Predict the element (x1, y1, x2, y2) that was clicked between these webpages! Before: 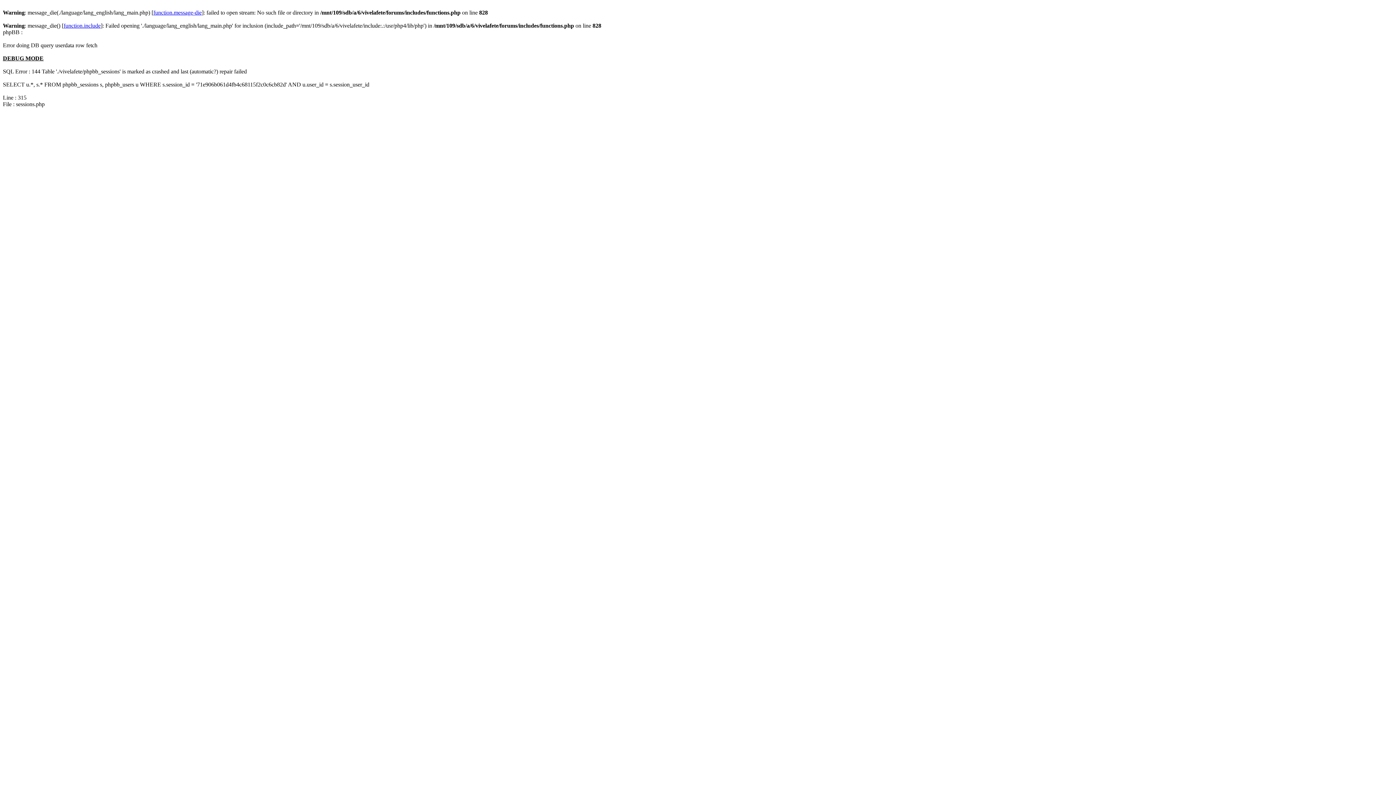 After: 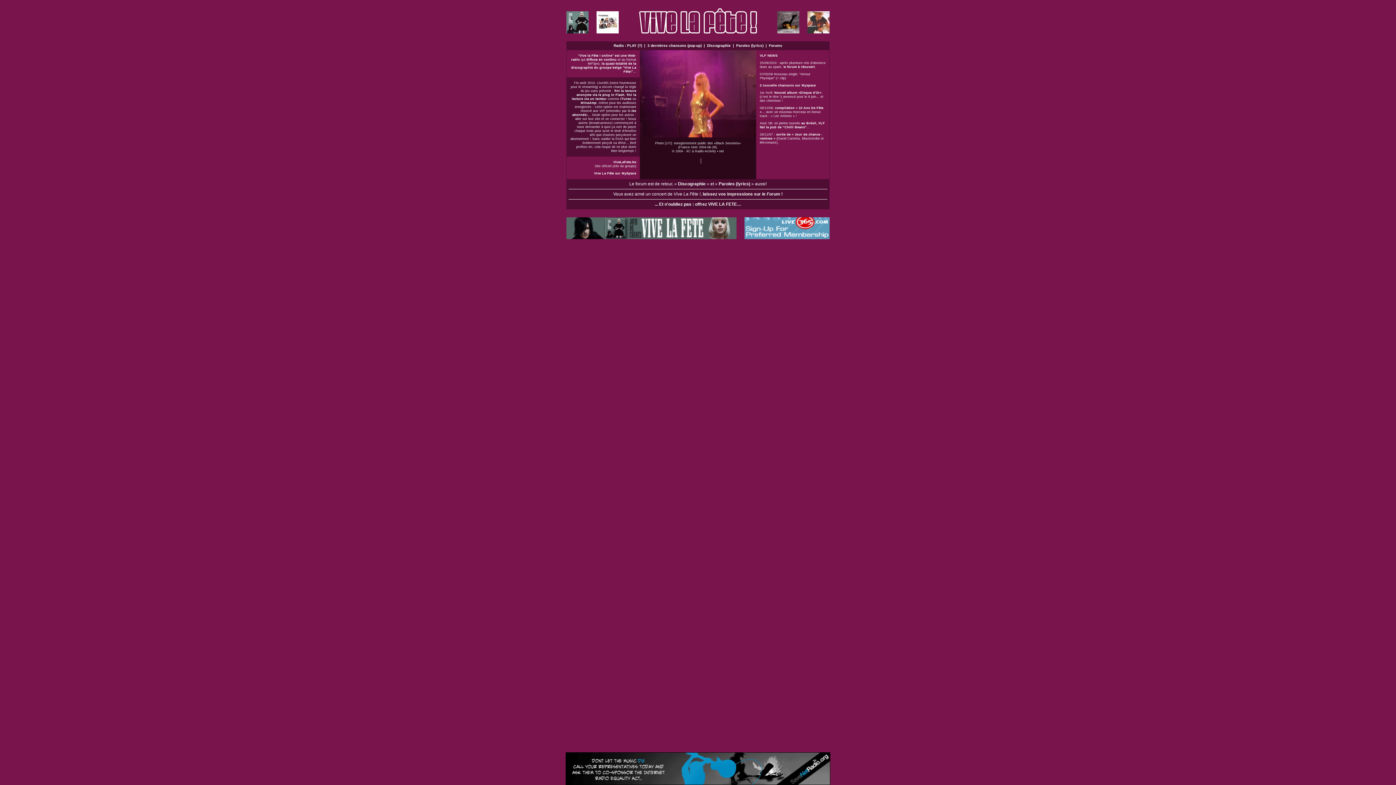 Action: label: function.message-die bbox: (153, 9, 201, 15)